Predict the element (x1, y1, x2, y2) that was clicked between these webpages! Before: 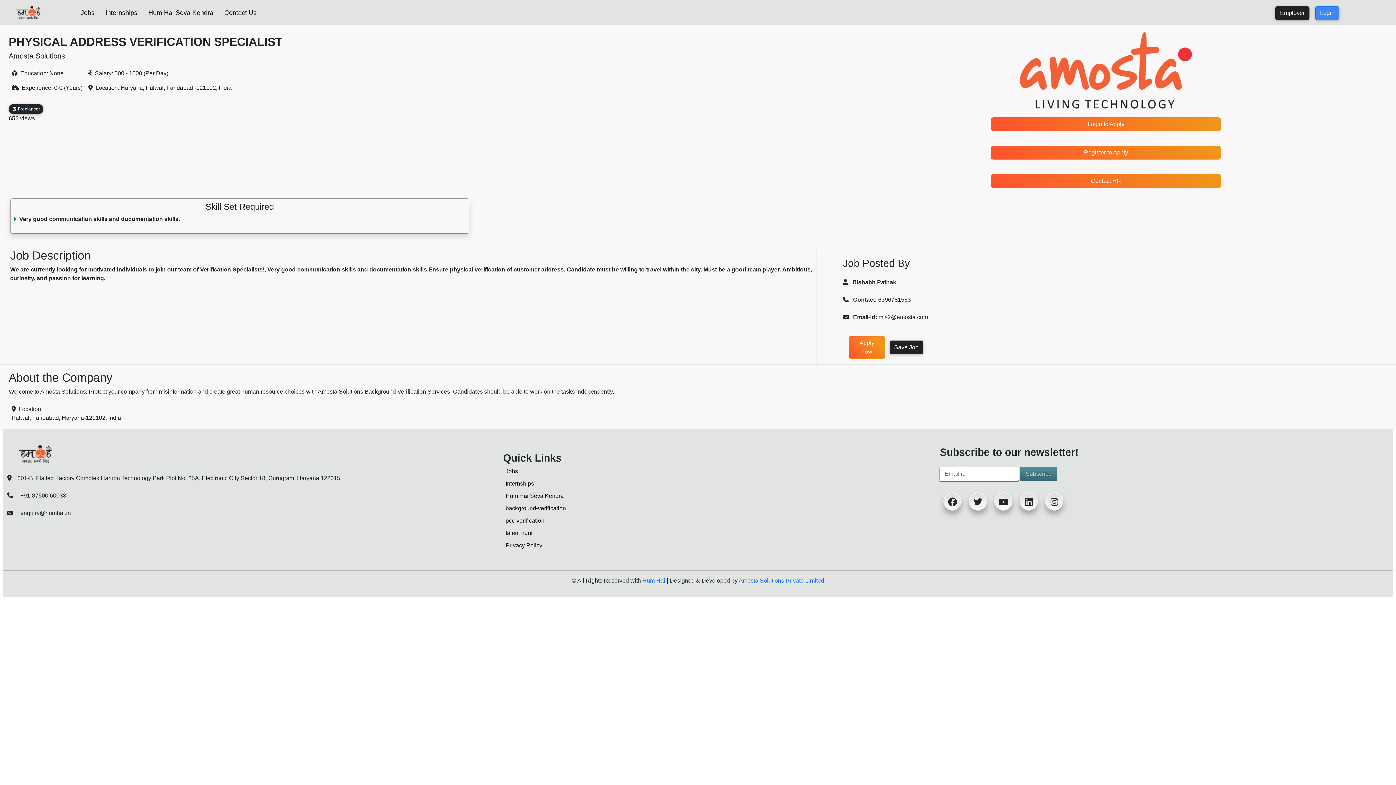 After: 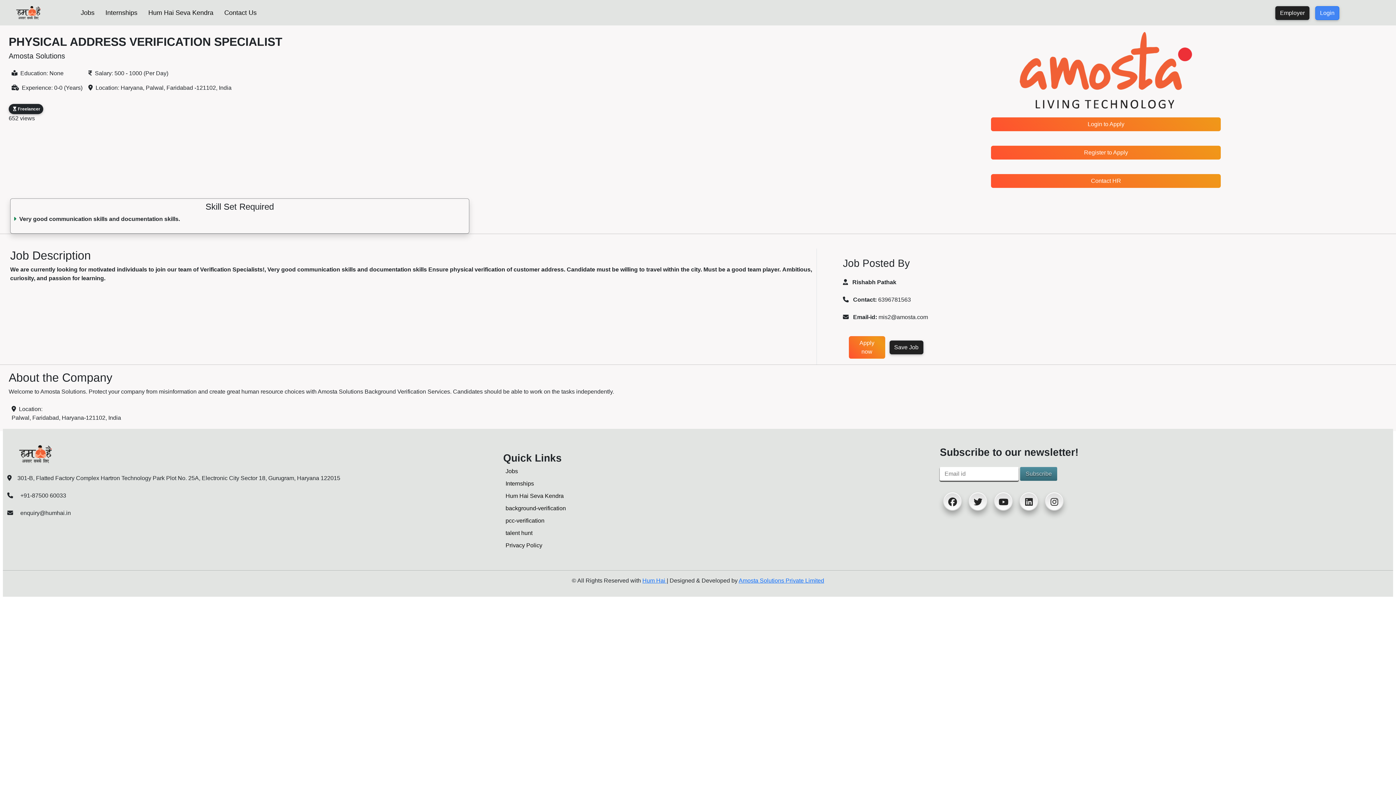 Action: label: Jobs bbox: (505, 468, 518, 474)